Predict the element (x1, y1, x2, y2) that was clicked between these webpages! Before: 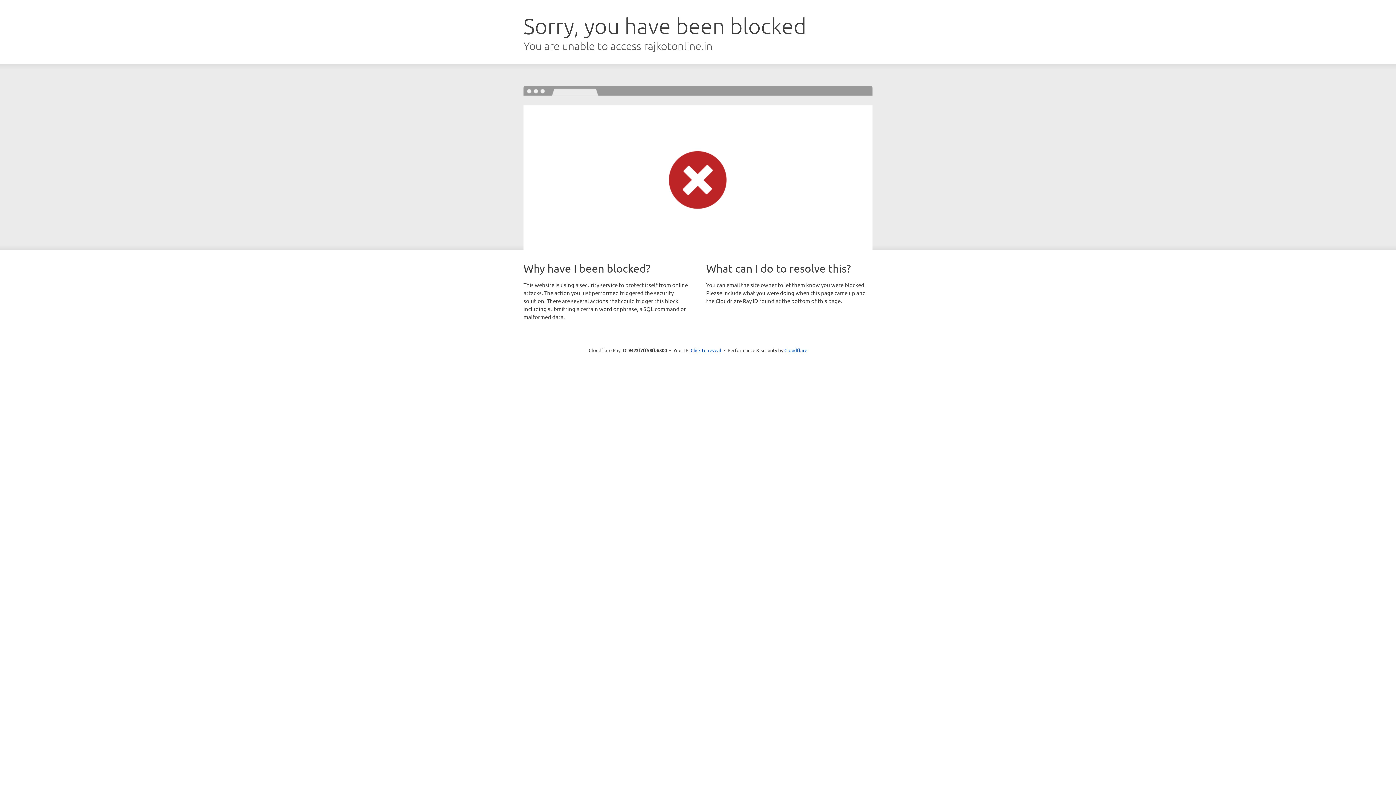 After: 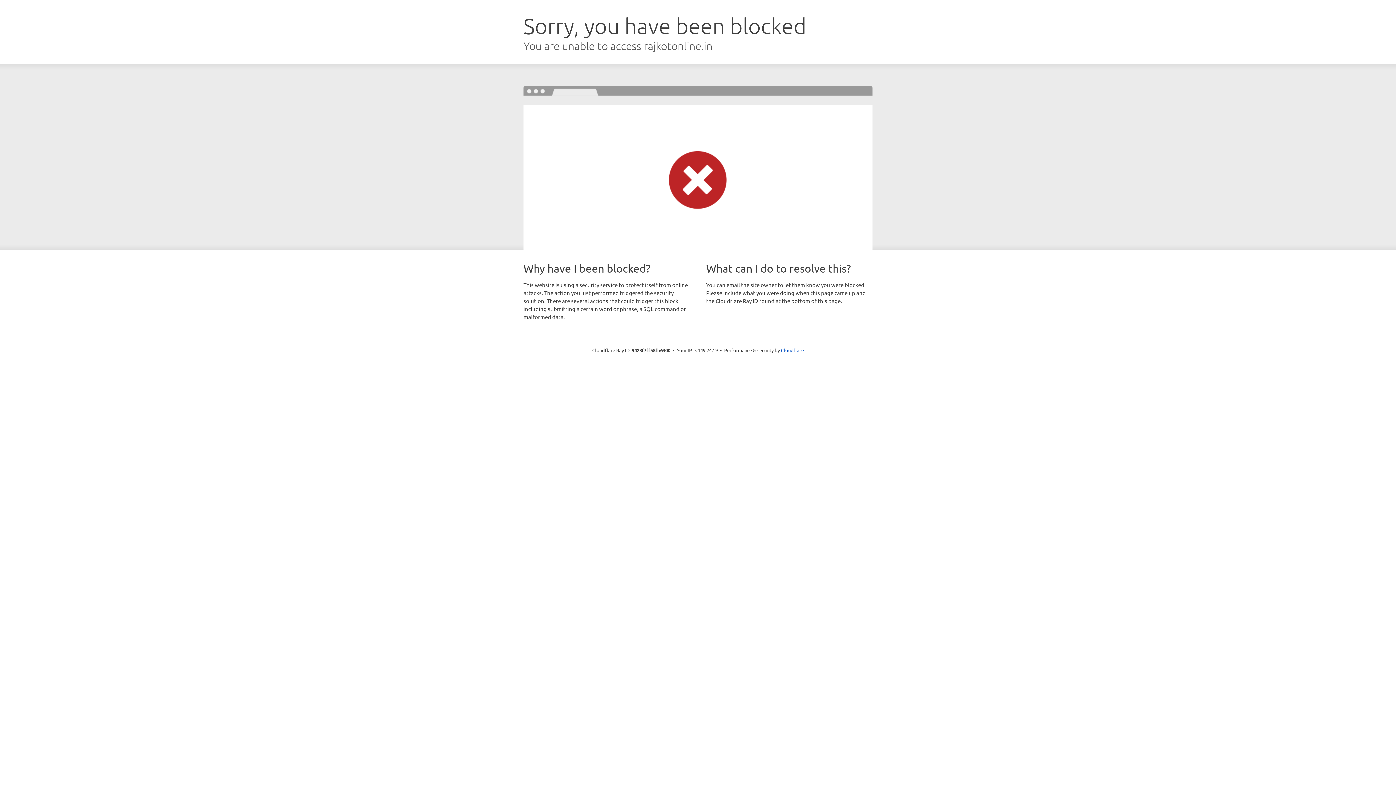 Action: bbox: (690, 346, 721, 353) label: Click to reveal